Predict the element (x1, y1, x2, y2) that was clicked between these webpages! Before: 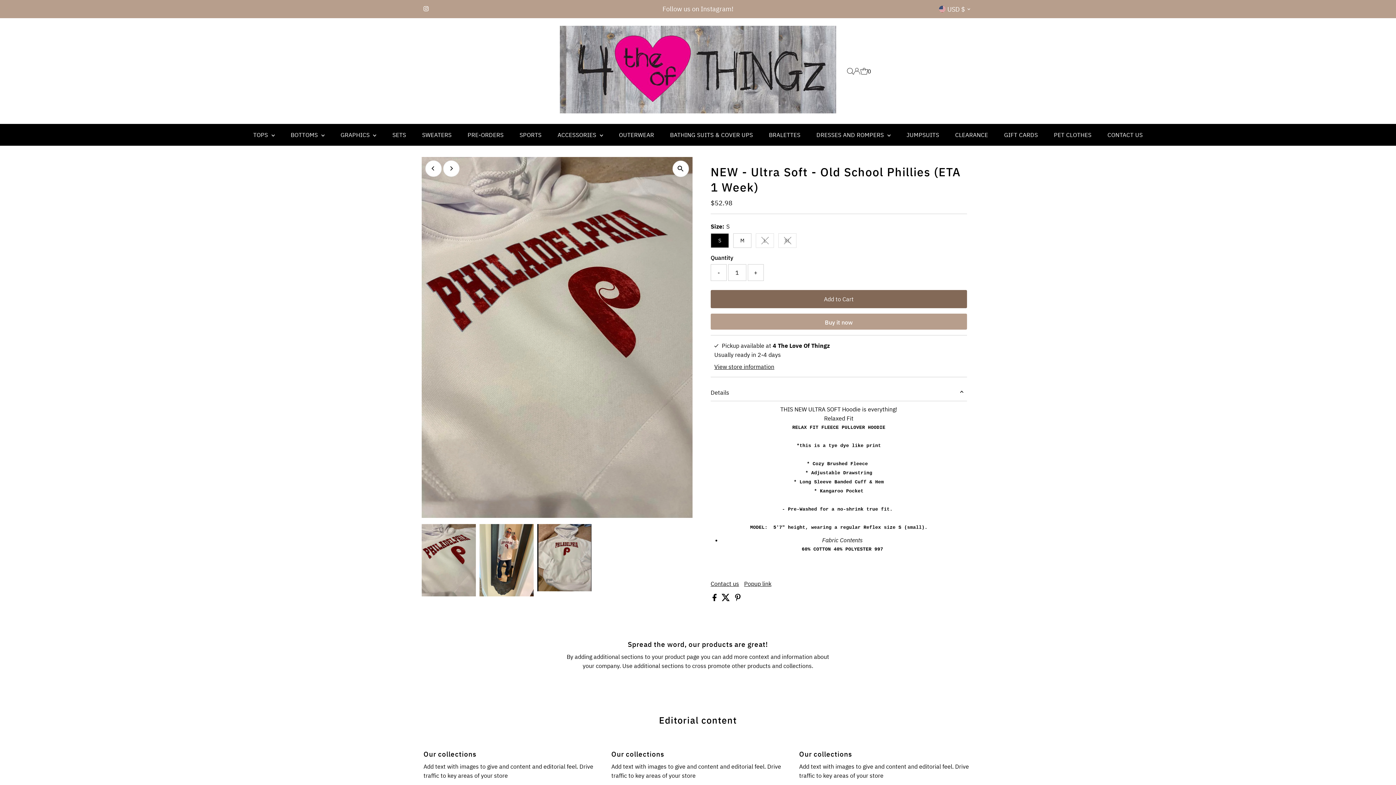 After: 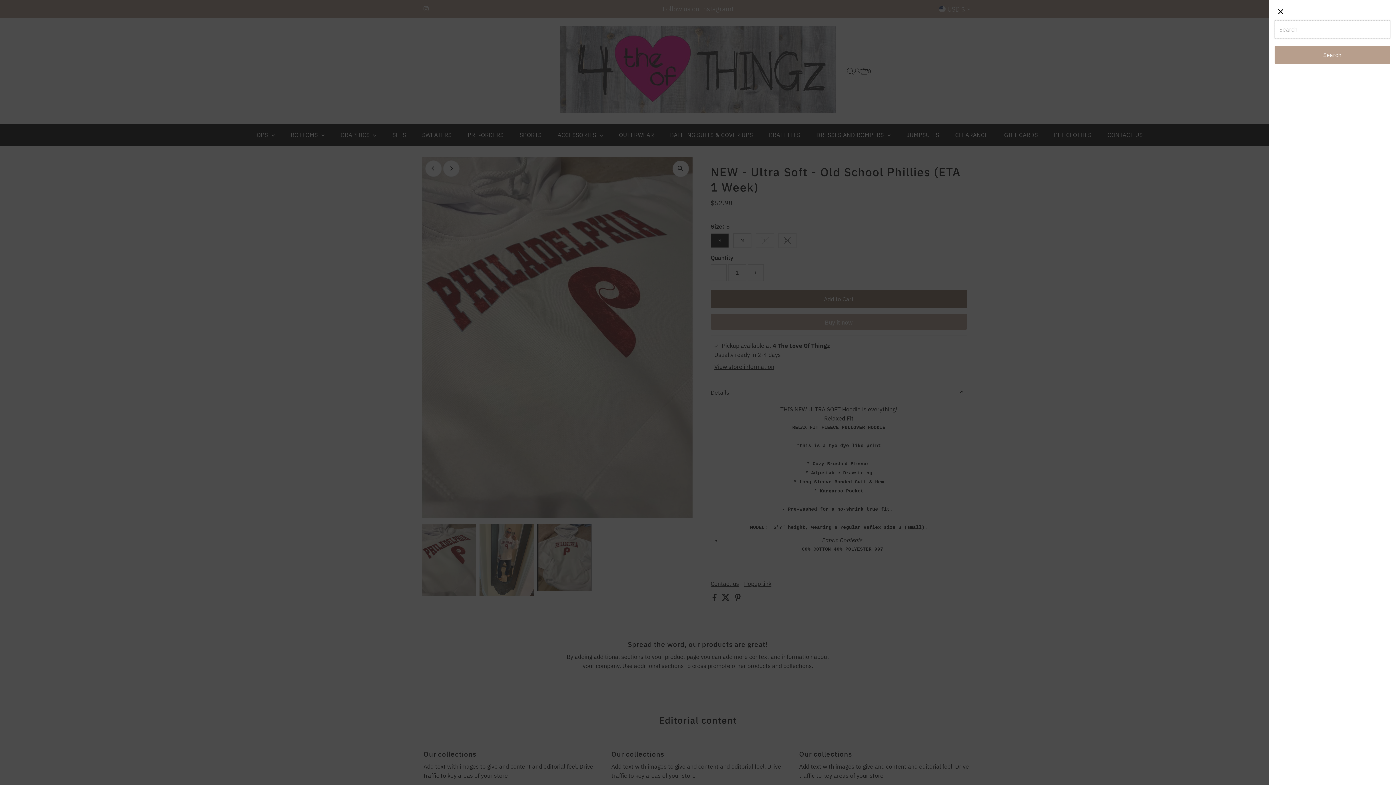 Action: label: Open Search bbox: (847, 67, 853, 74)